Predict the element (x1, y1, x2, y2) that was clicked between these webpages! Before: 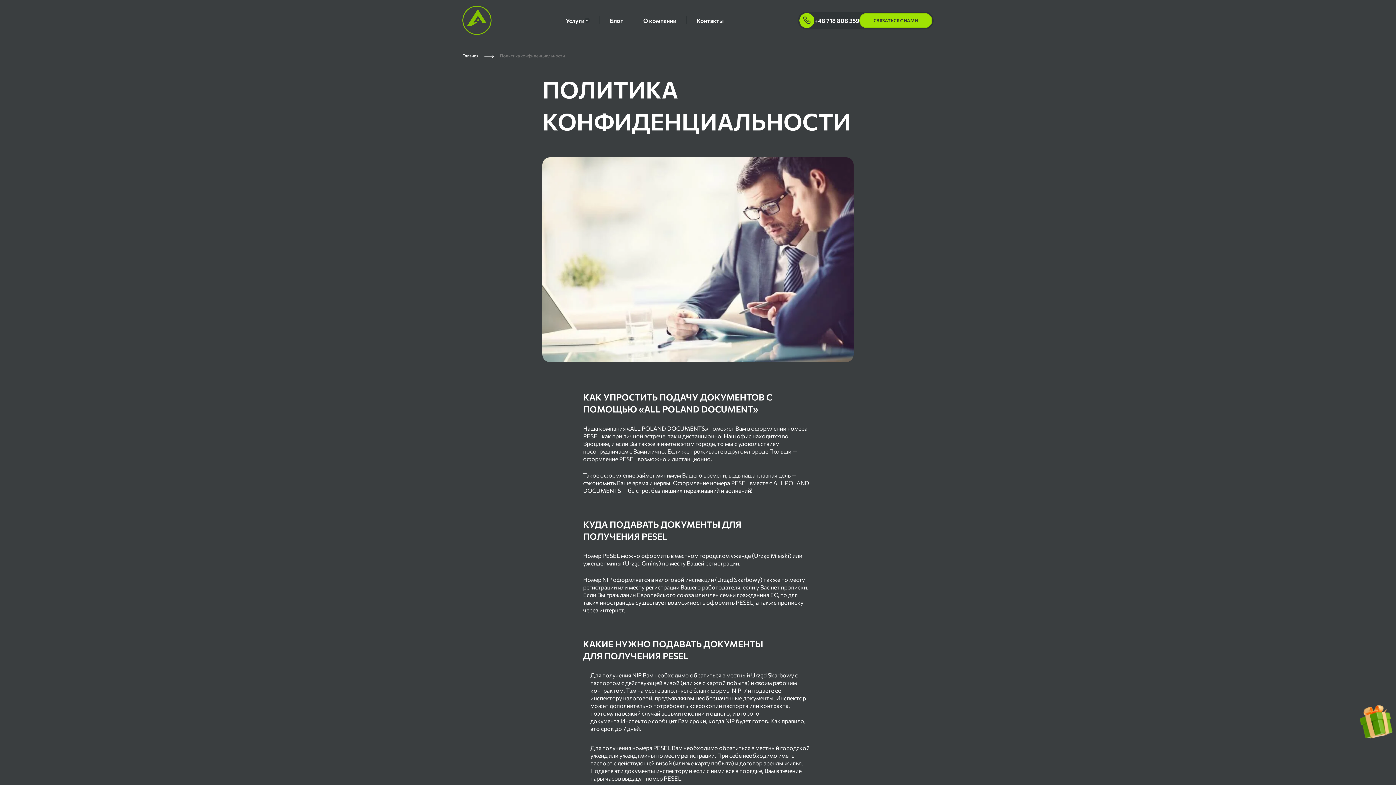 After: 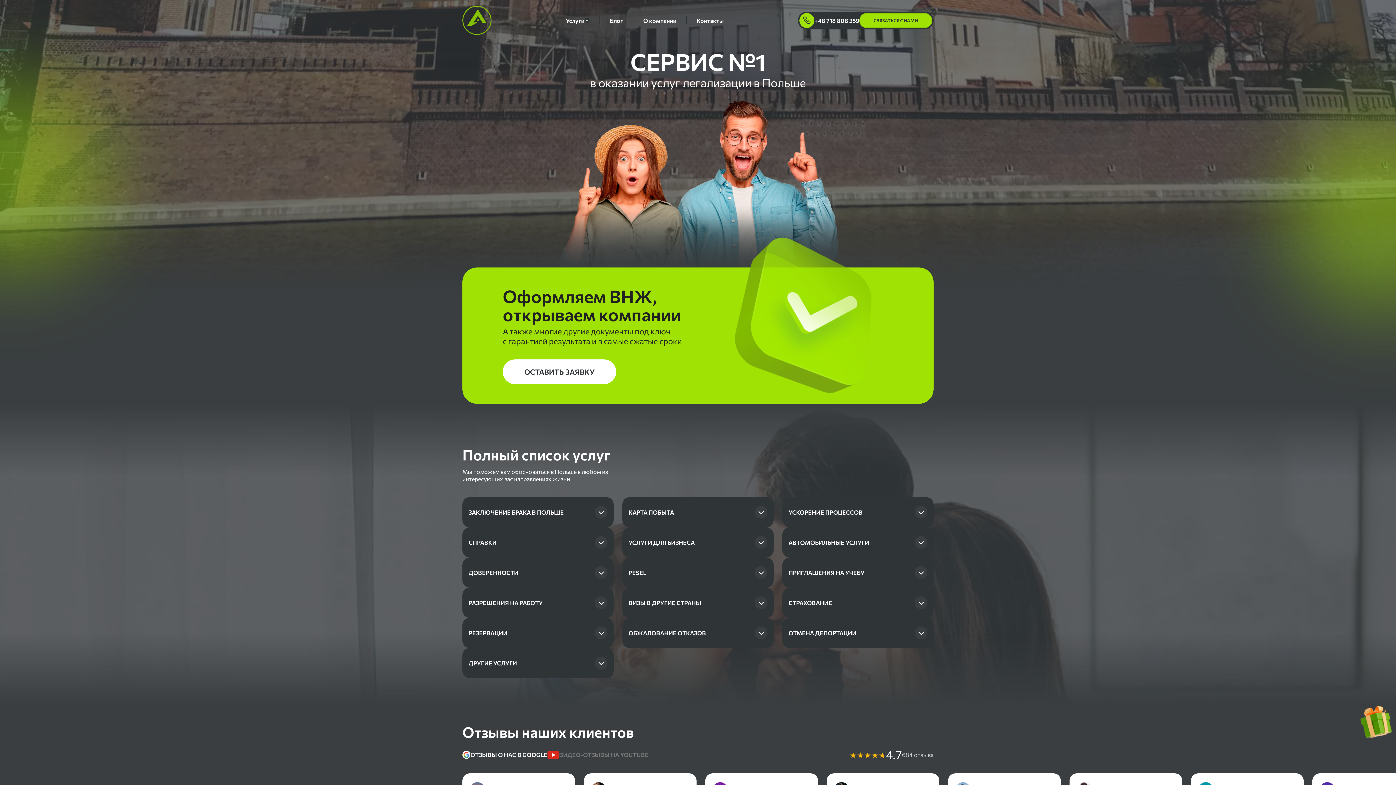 Action: bbox: (462, 53, 478, 58) label: Главная